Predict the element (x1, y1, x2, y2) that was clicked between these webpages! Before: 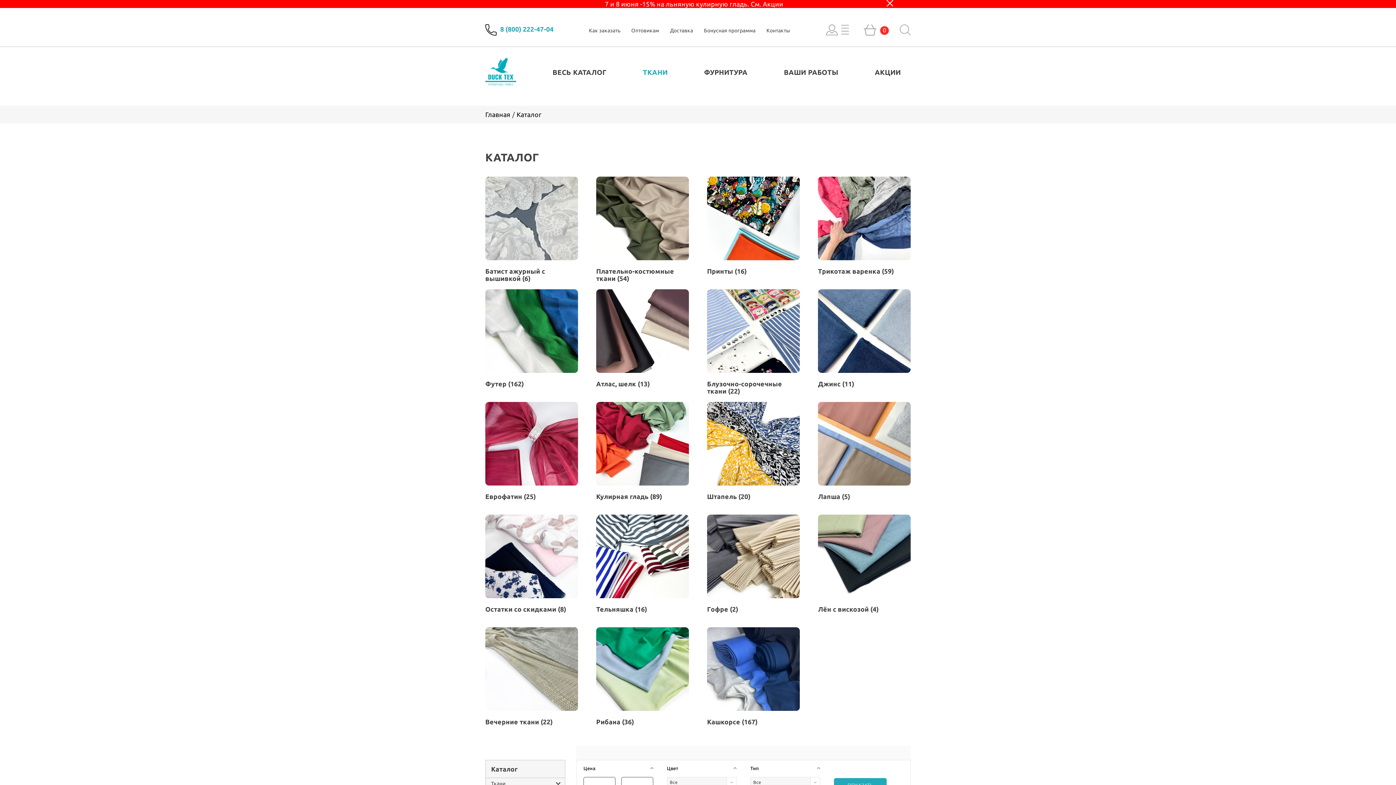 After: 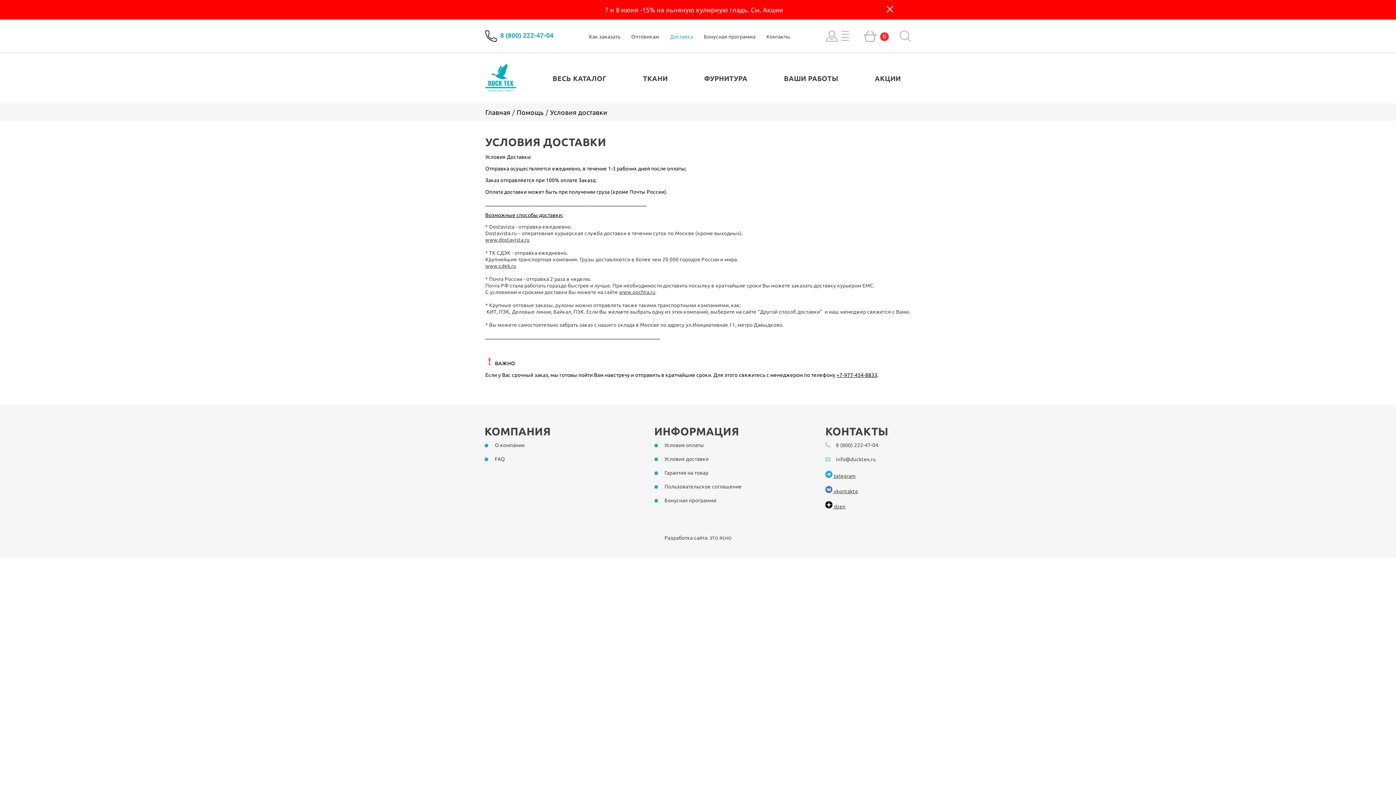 Action: bbox: (670, 27, 693, 33) label: Доставка